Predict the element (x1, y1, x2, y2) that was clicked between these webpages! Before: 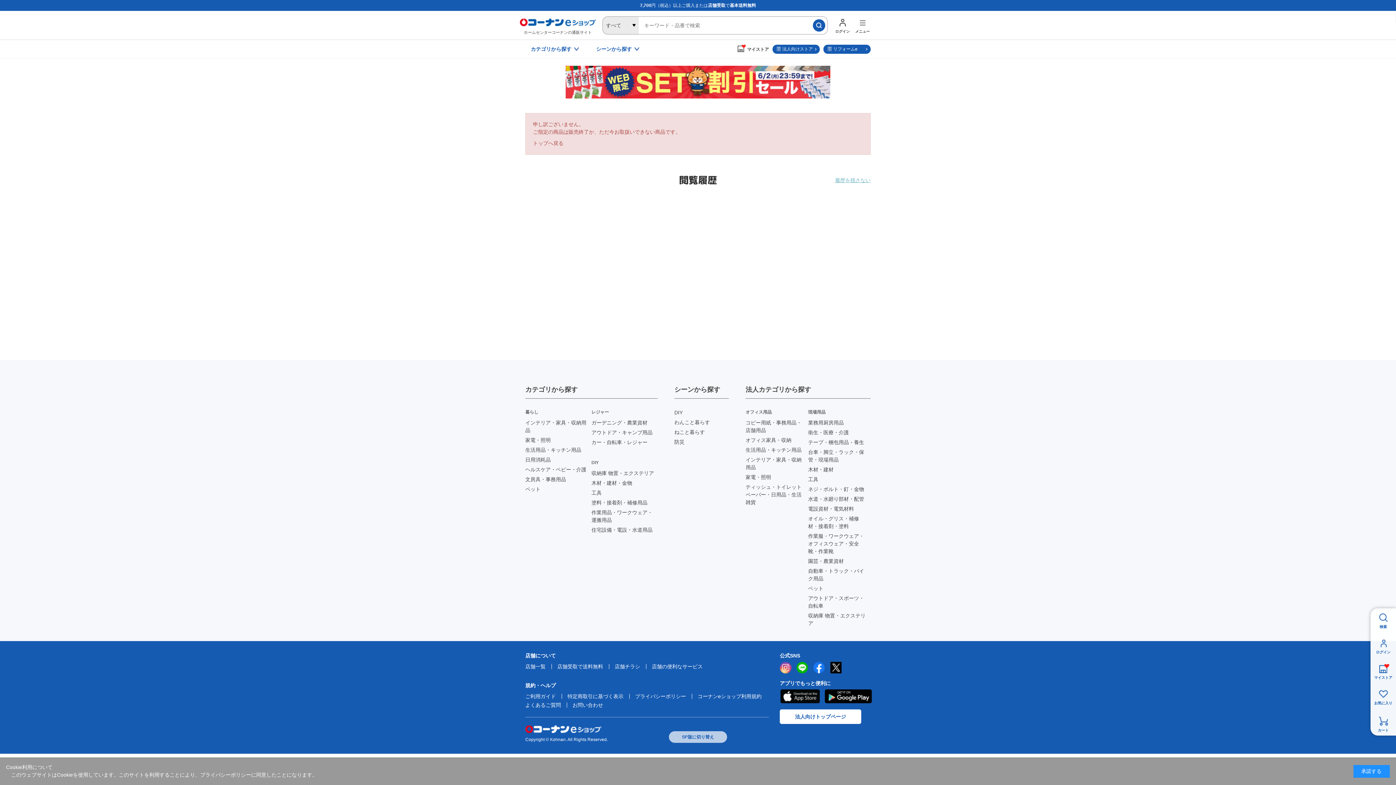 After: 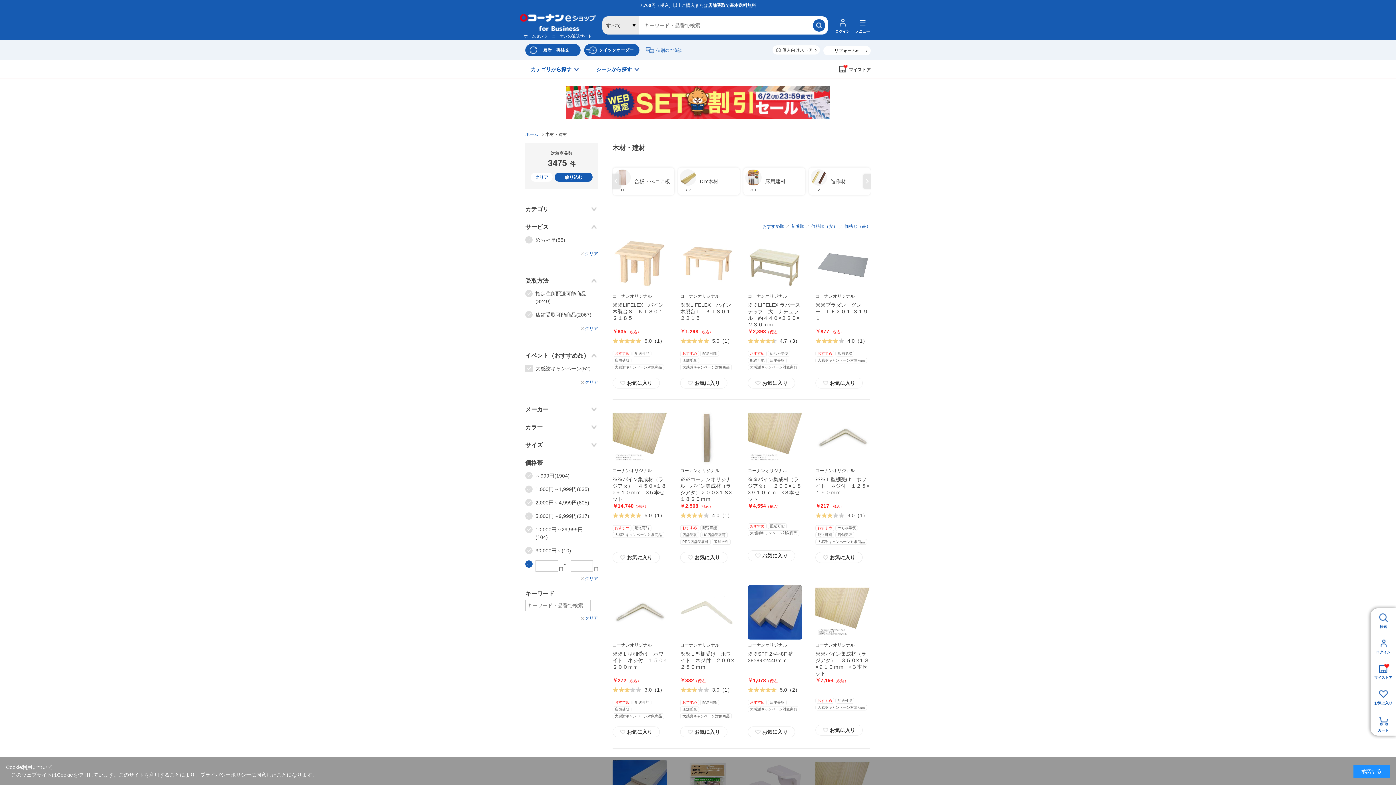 Action: bbox: (808, 466, 833, 473) label: 木材・建材